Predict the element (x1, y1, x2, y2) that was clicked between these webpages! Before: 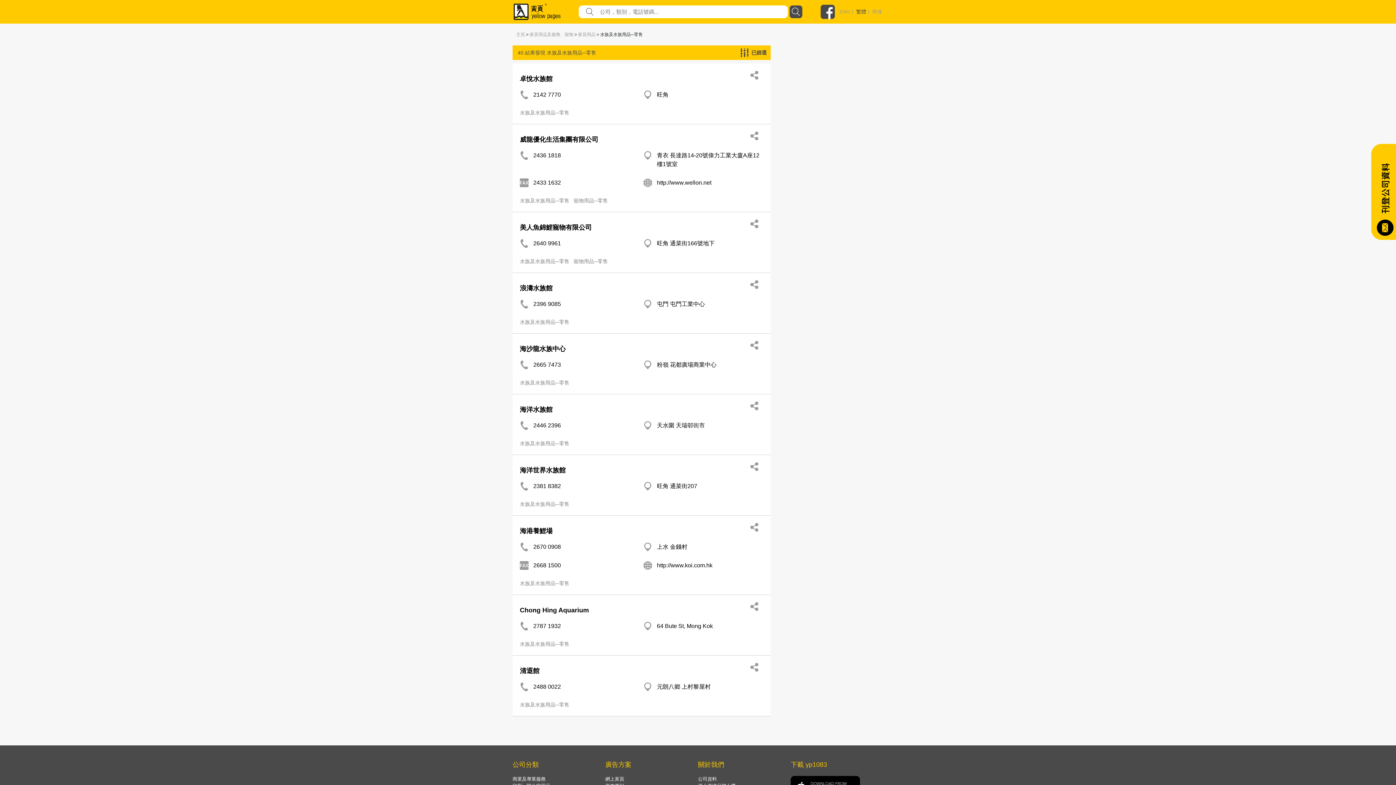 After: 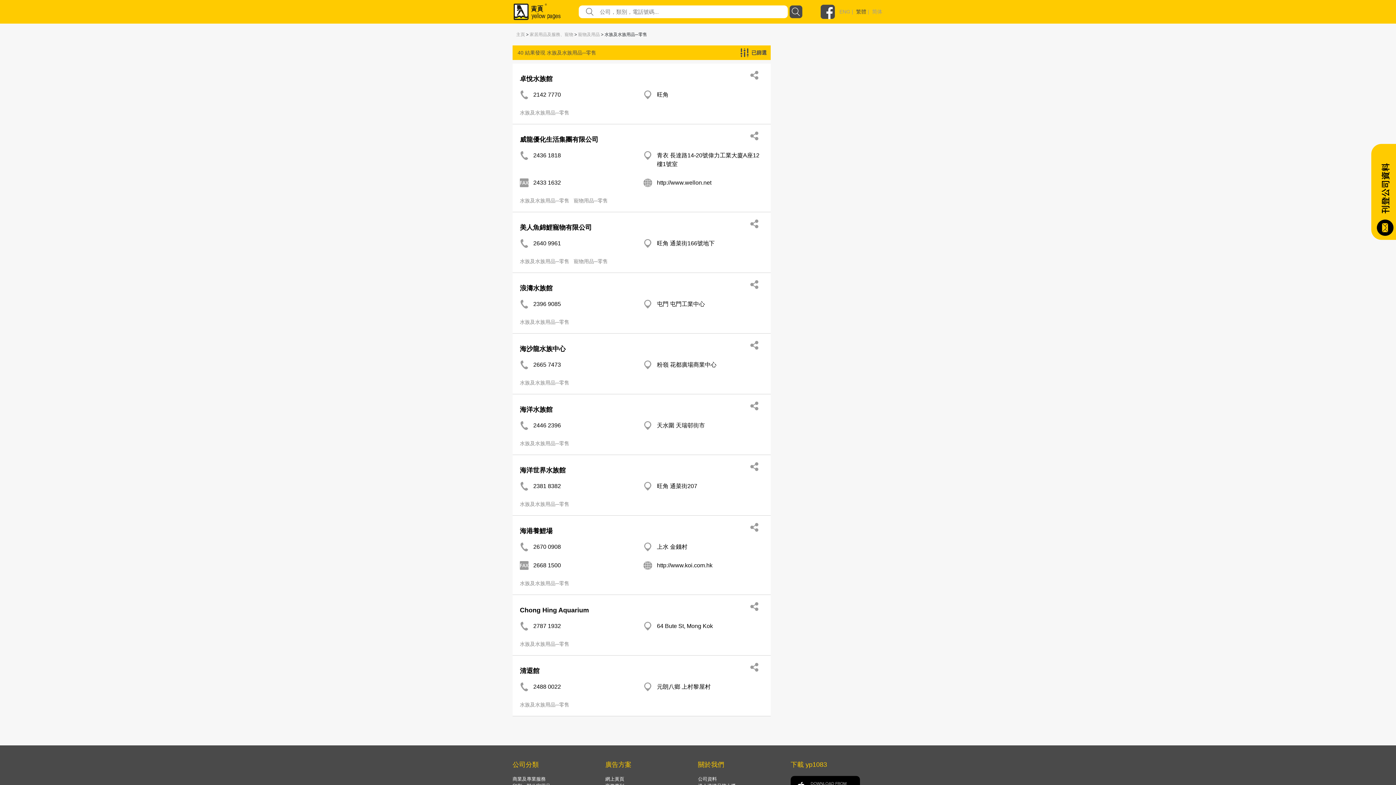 Action: label: 水族及水族用品─零售  bbox: (520, 702, 570, 708)